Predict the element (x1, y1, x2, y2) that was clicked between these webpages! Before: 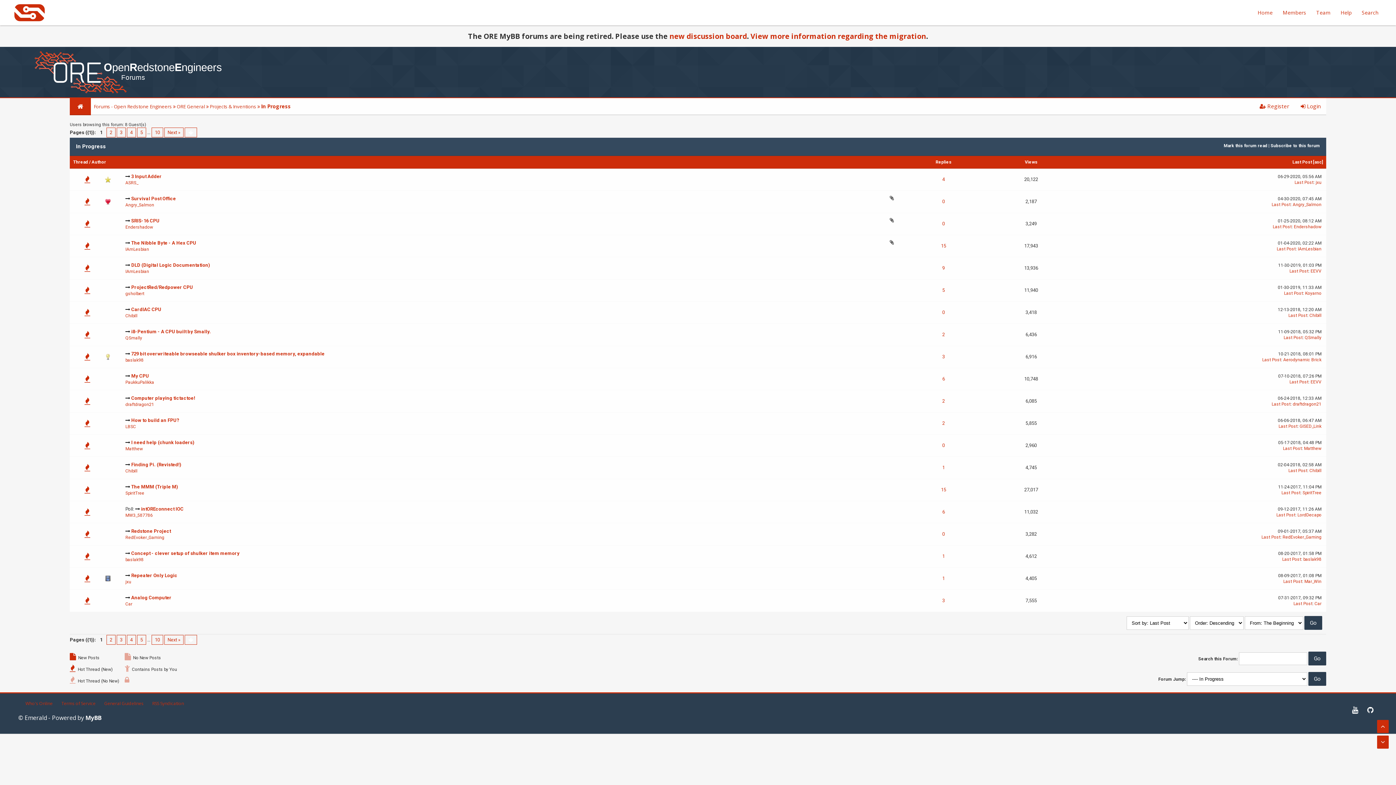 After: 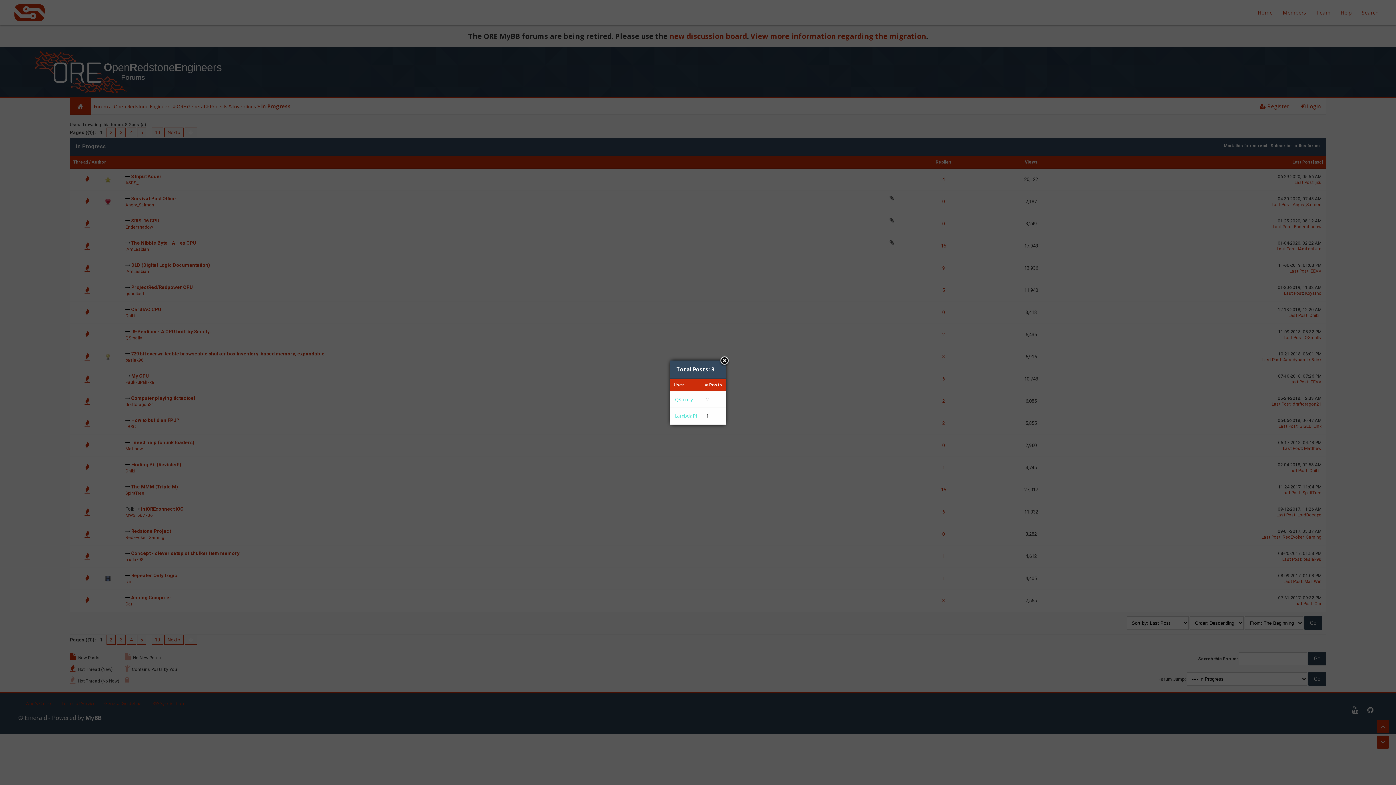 Action: label: 2 bbox: (942, 332, 945, 337)